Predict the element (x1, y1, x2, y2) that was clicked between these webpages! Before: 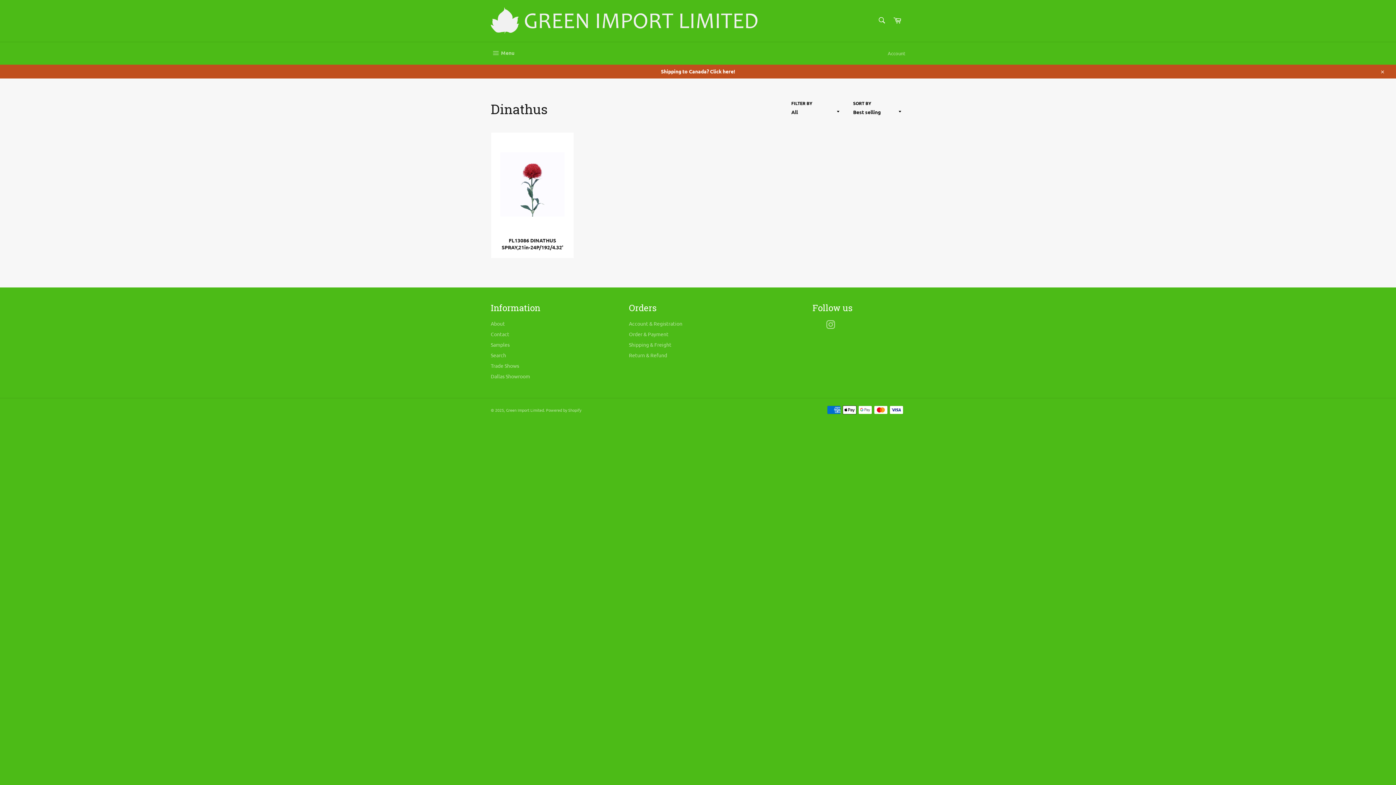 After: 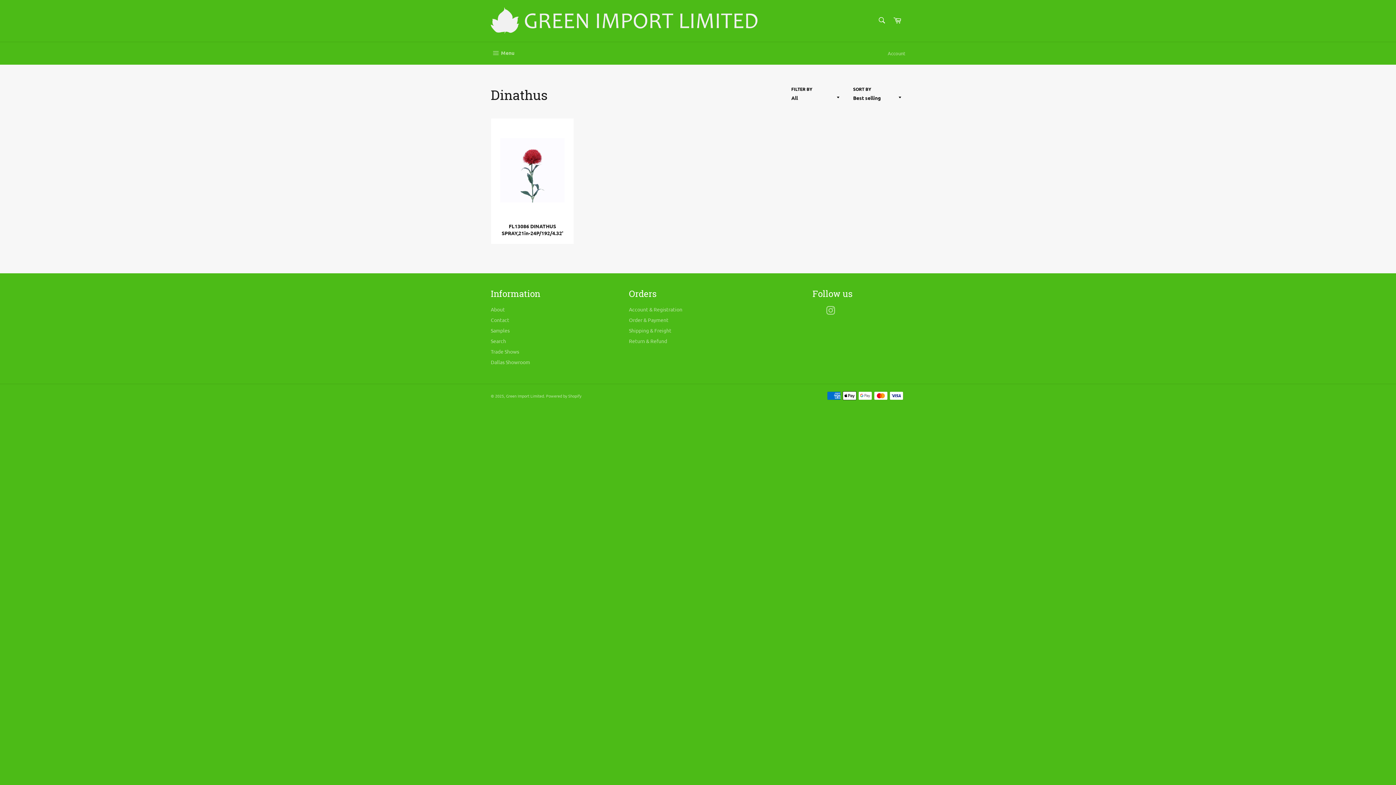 Action: bbox: (1375, 64, 1389, 78) label: Close